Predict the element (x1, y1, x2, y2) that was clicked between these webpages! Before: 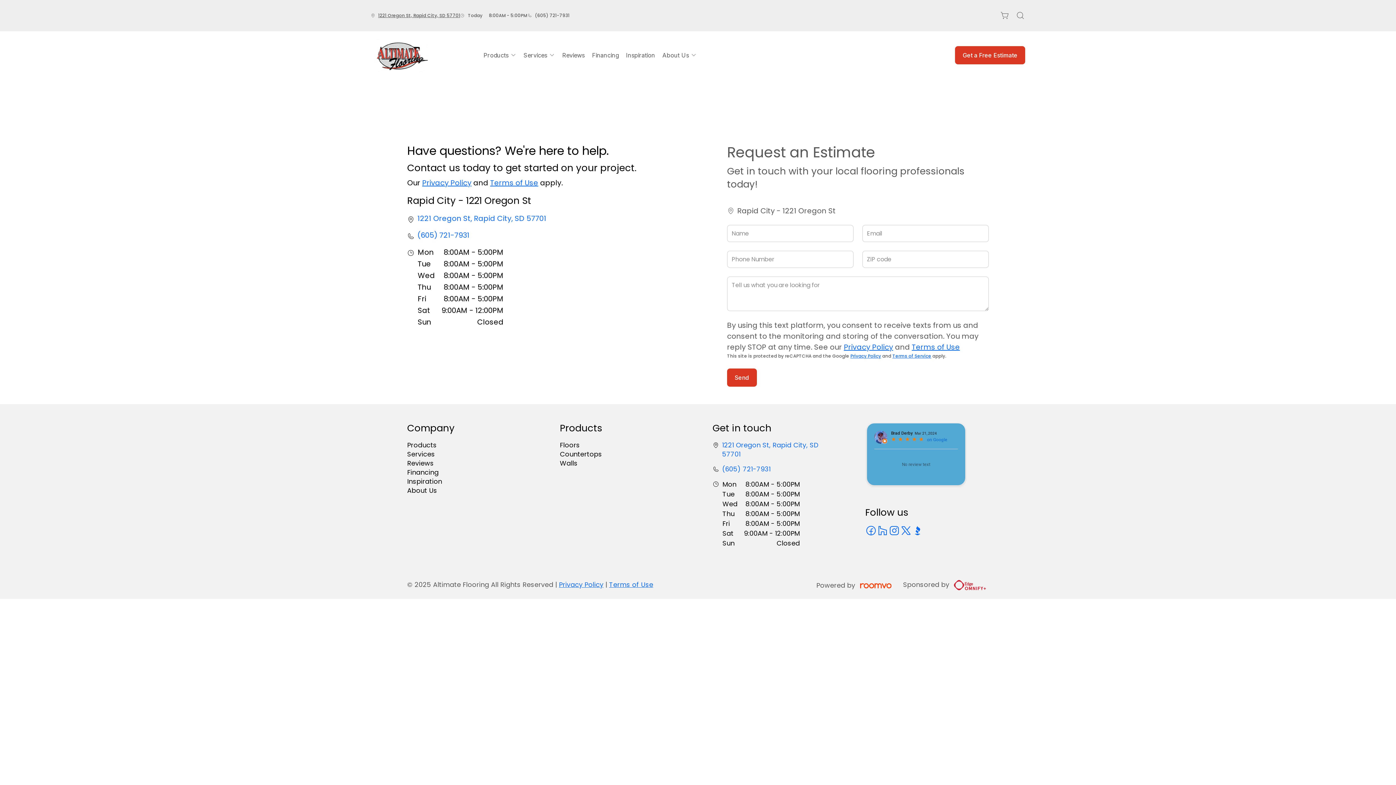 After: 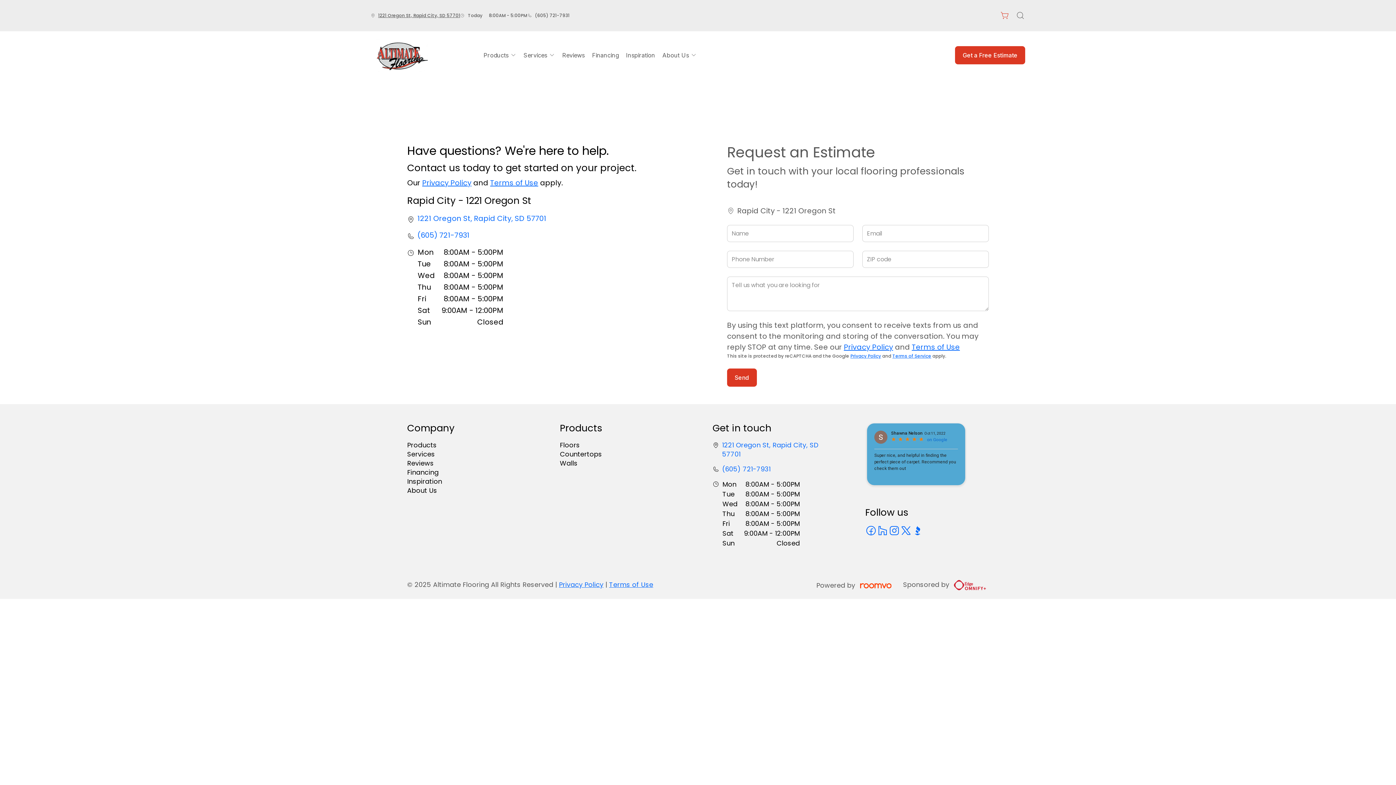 Action: label: Shopping cart bbox: (1000, 10, 1010, 20)